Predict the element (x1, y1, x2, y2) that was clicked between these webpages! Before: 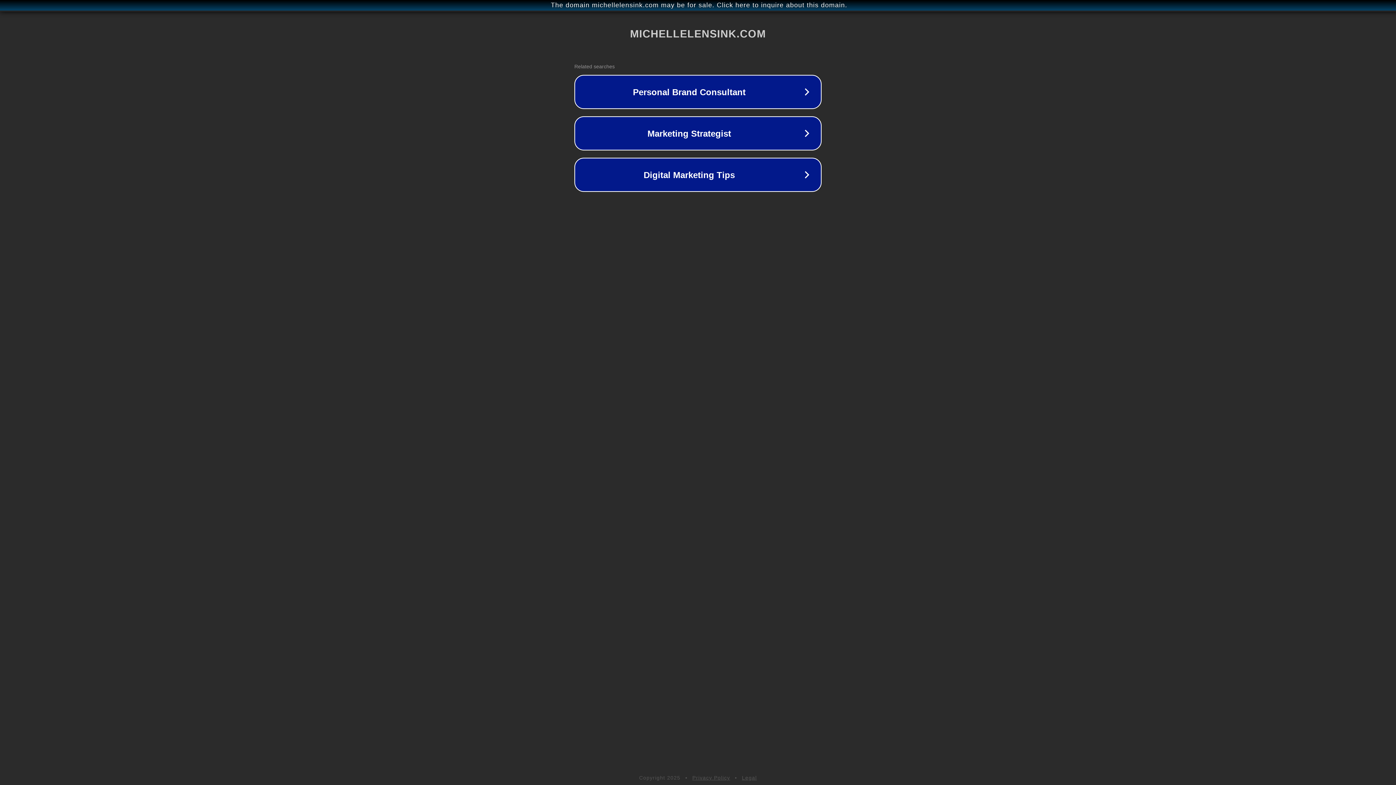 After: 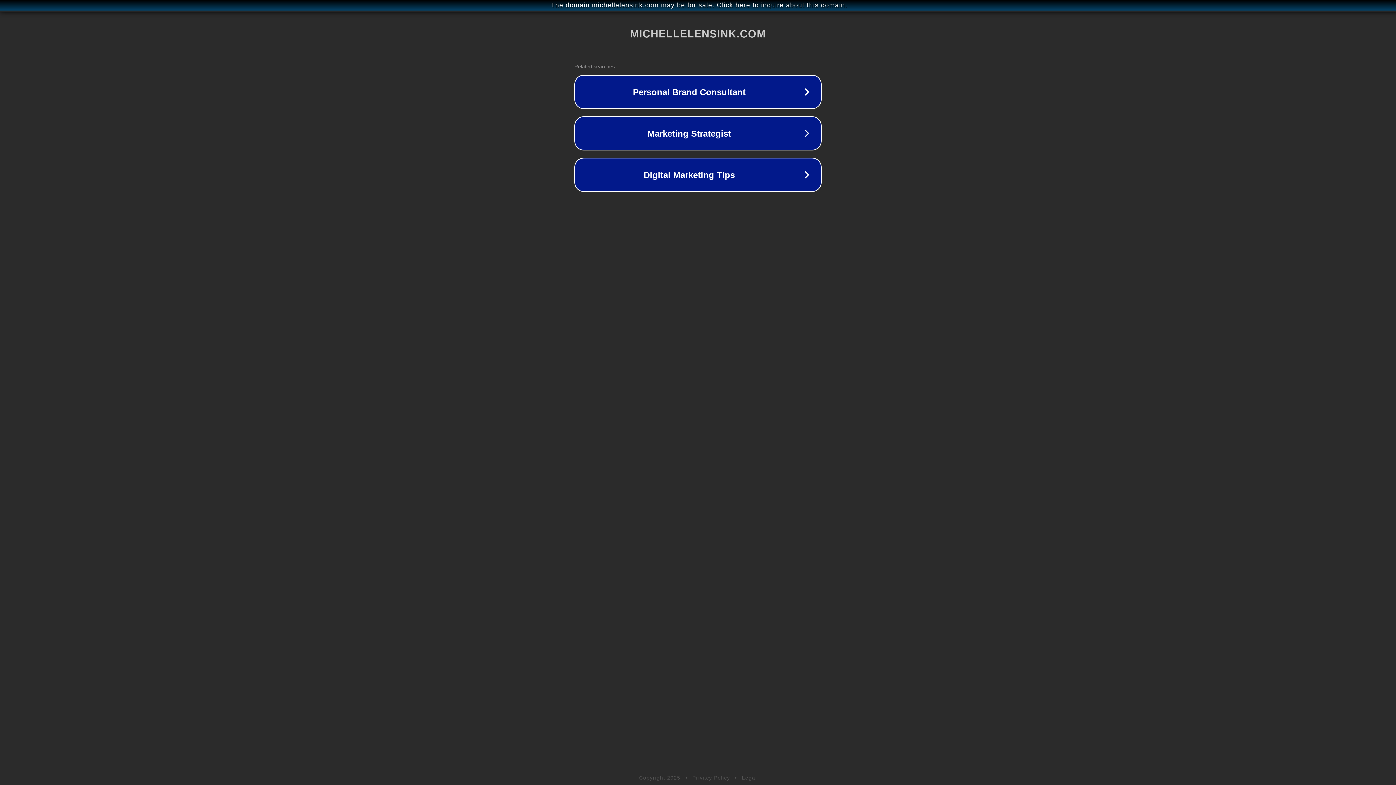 Action: label: Privacy Policy bbox: (692, 775, 730, 781)